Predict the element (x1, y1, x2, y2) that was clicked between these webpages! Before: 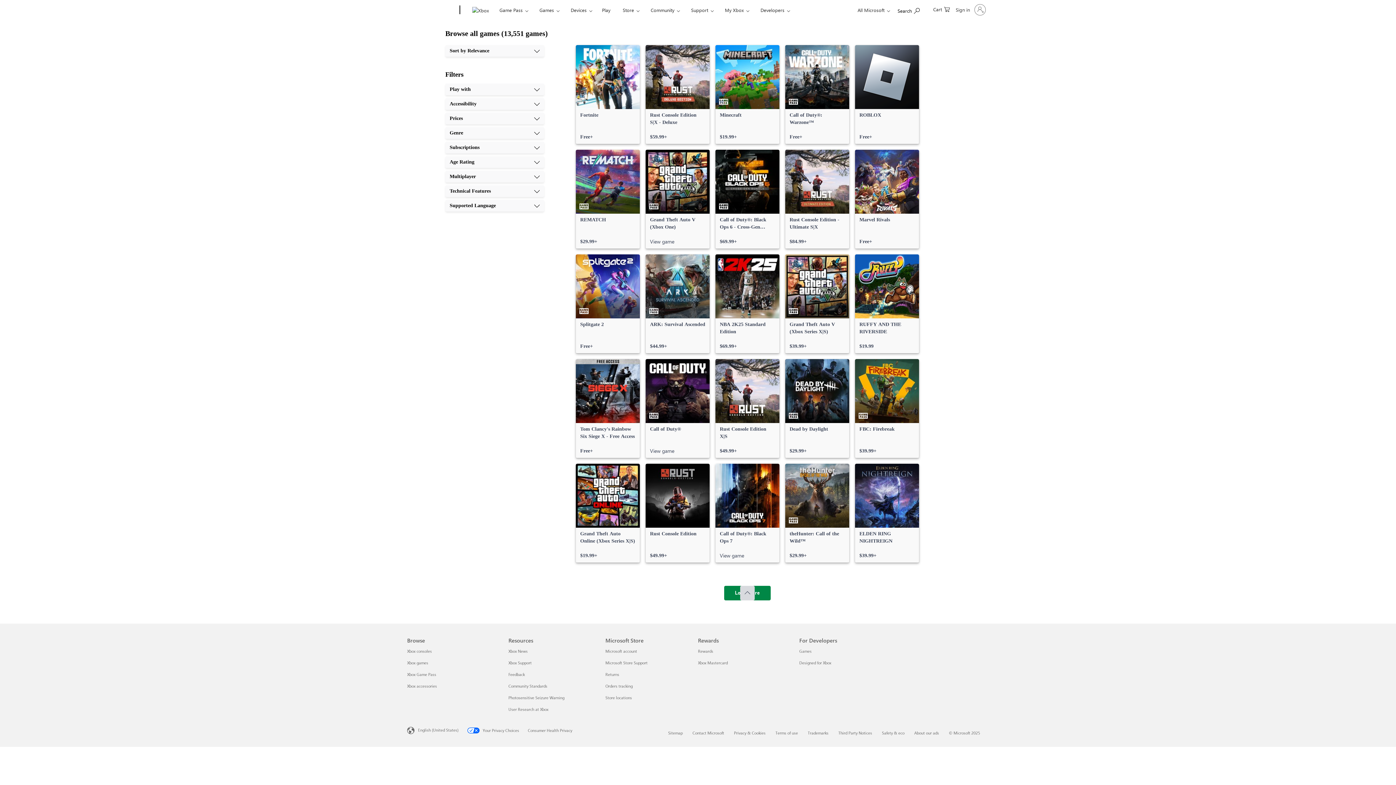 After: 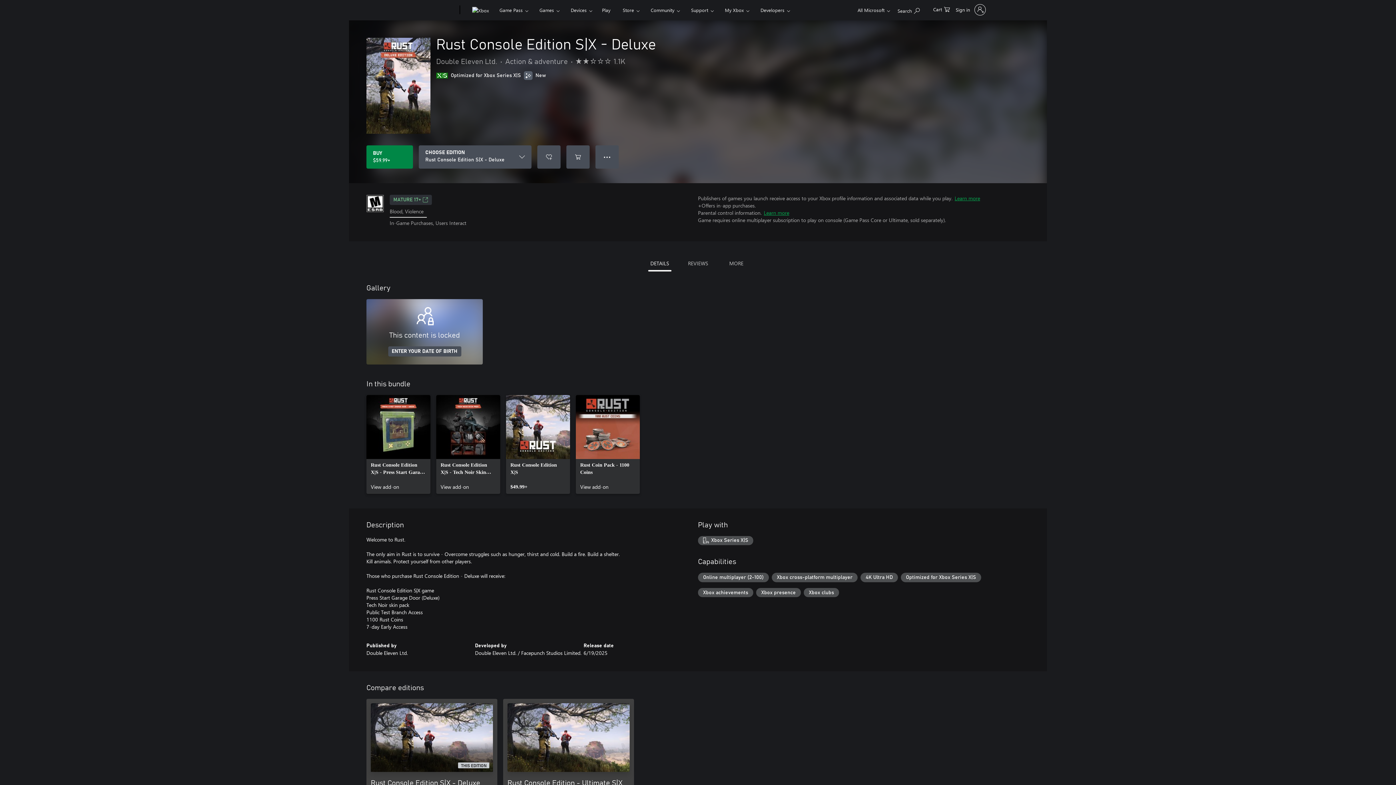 Action: bbox: (645, 45, 709, 144) label: Rust Console Edition S|X - Deluxe, $59.99